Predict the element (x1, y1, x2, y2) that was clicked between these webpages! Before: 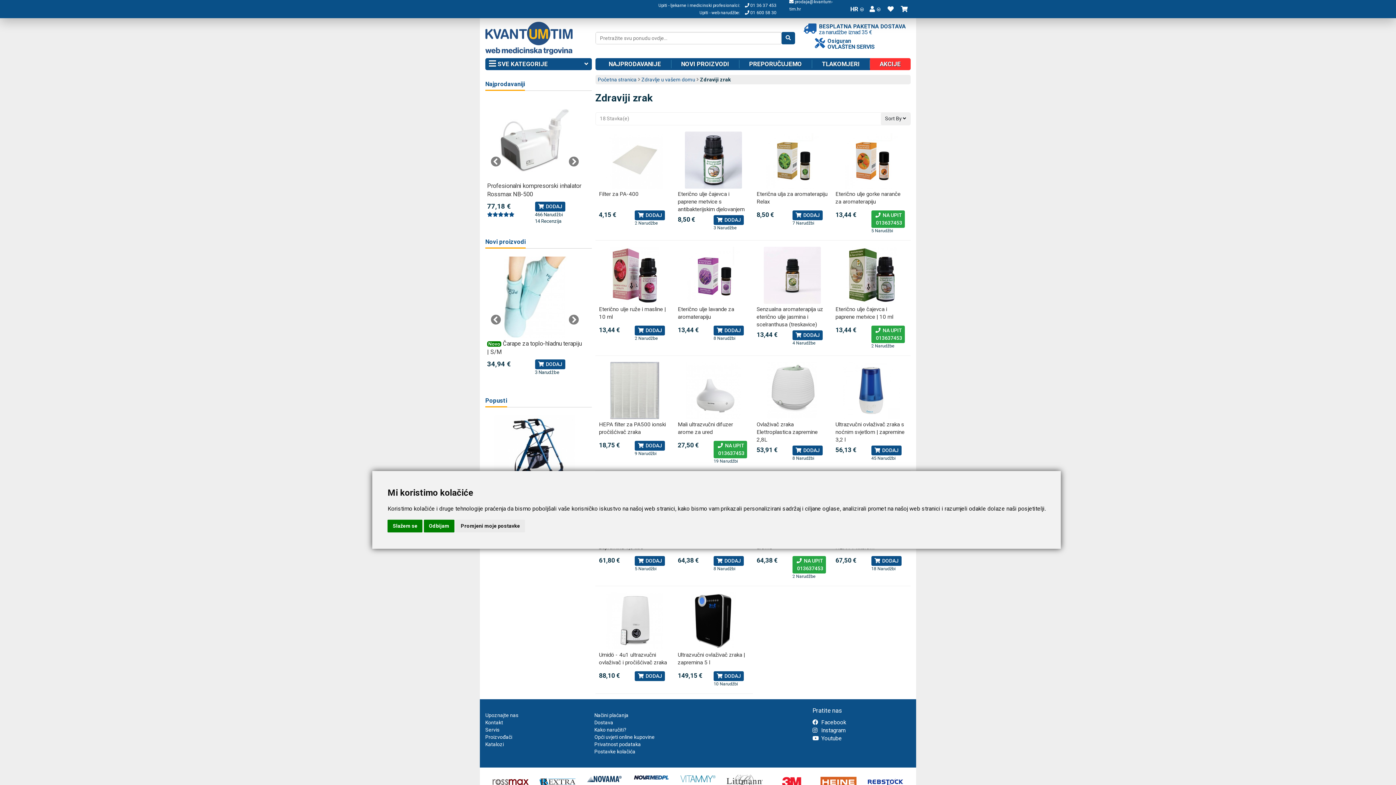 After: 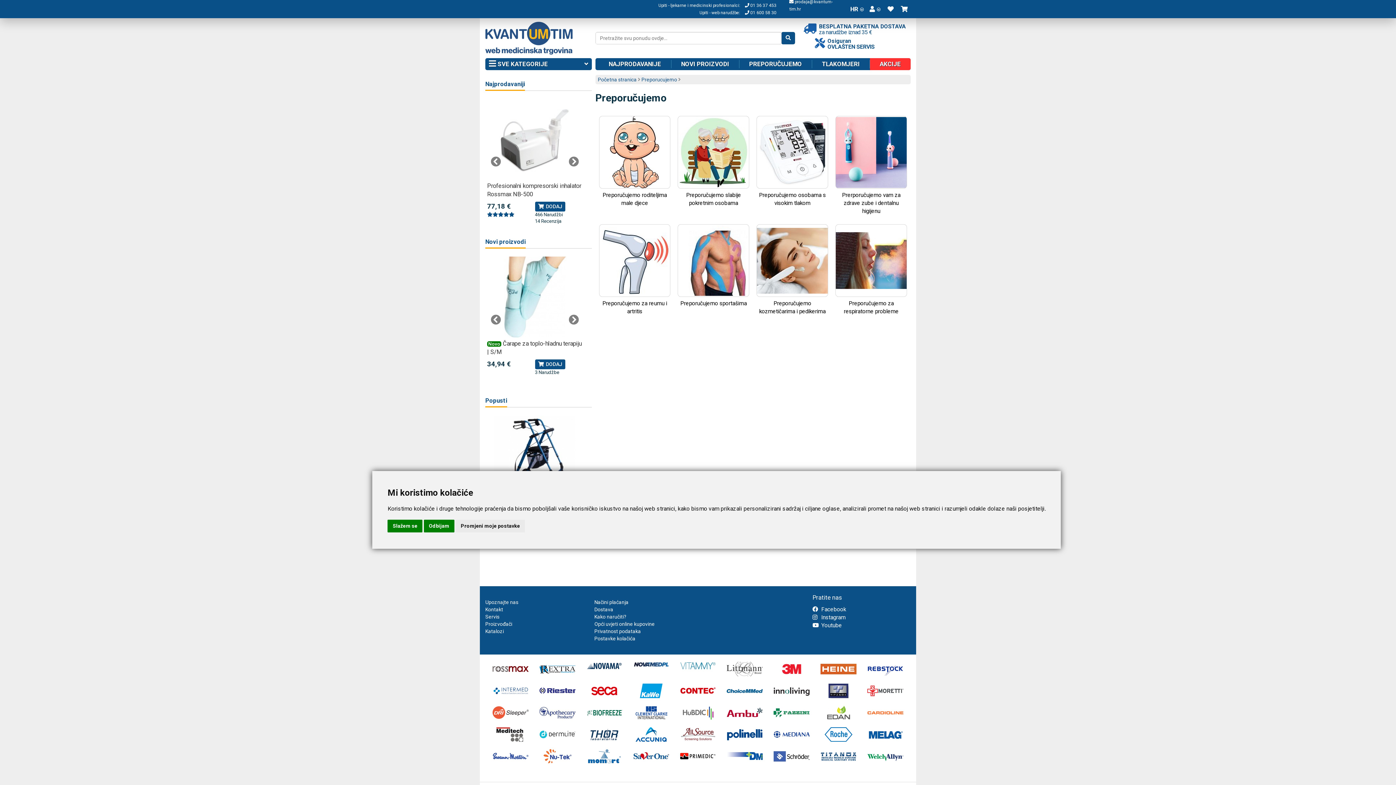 Action: bbox: (739, 59, 812, 68) label: PREPORUČUJEMO